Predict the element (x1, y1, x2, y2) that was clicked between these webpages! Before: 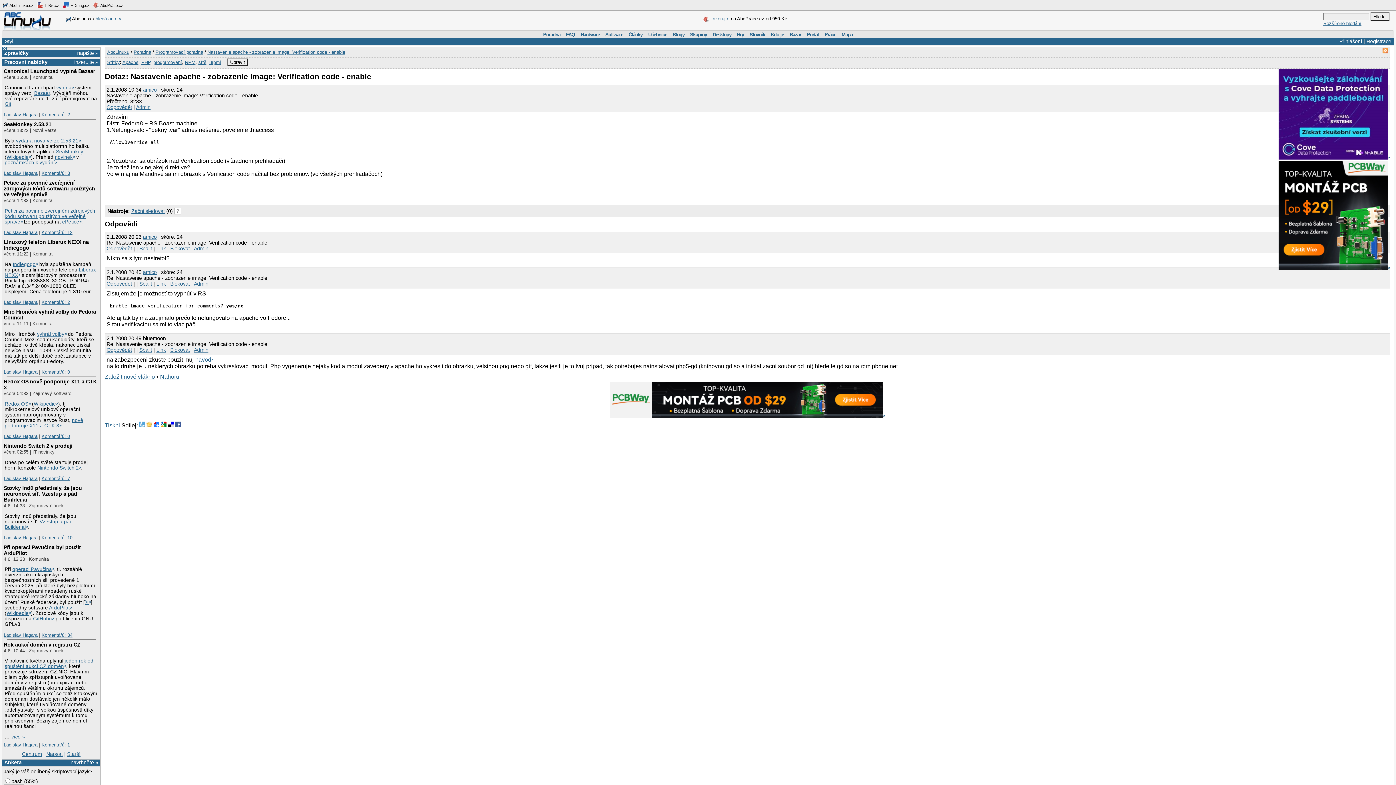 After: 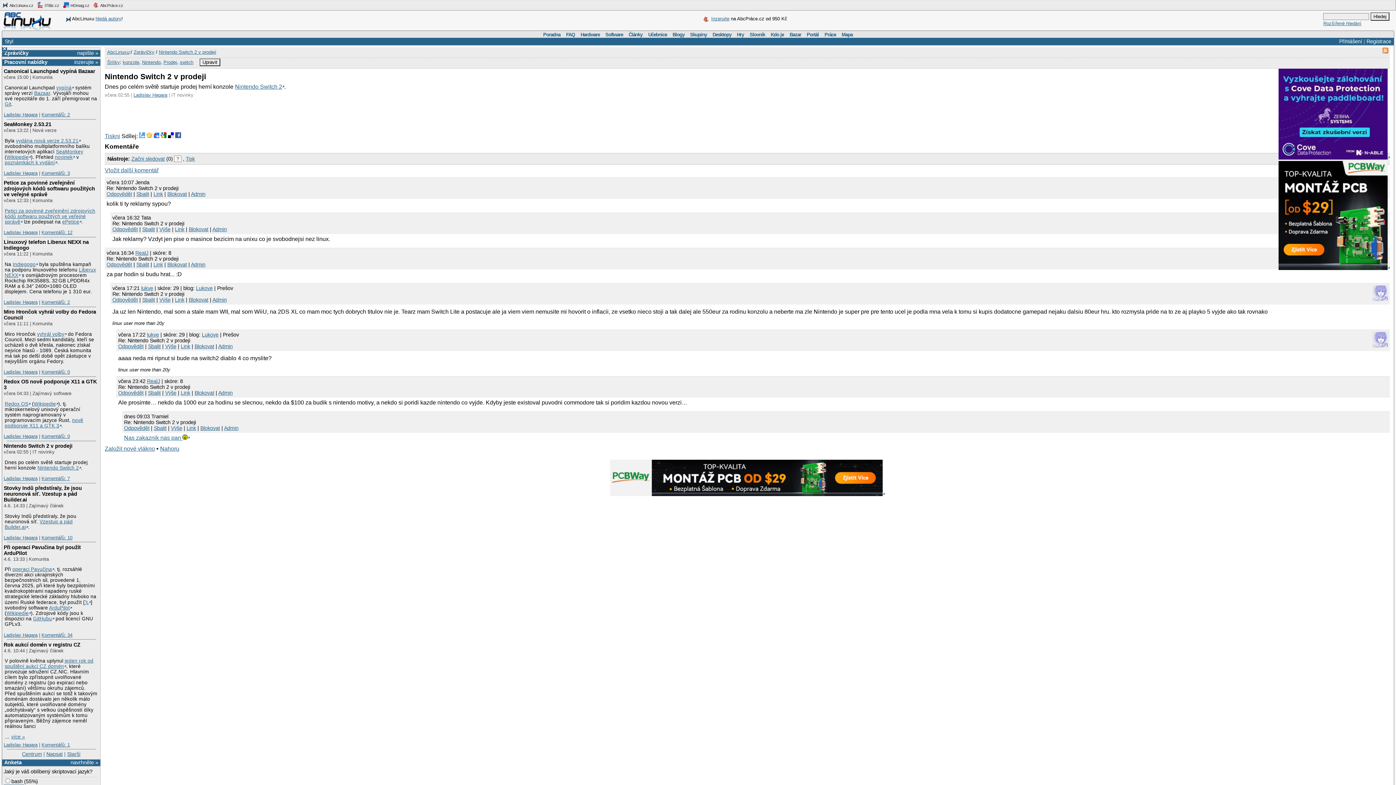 Action: label: Komentářů: 7 bbox: (41, 476, 69, 481)